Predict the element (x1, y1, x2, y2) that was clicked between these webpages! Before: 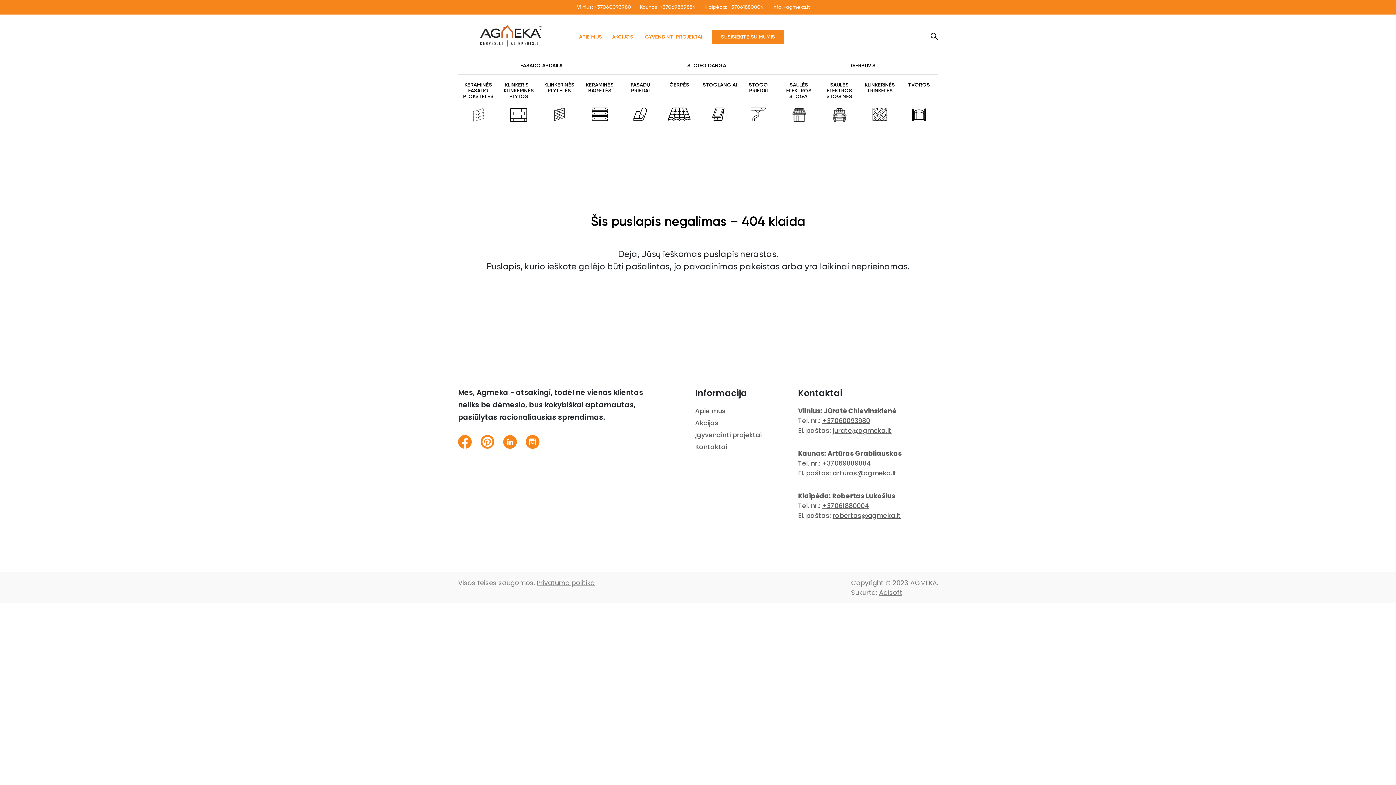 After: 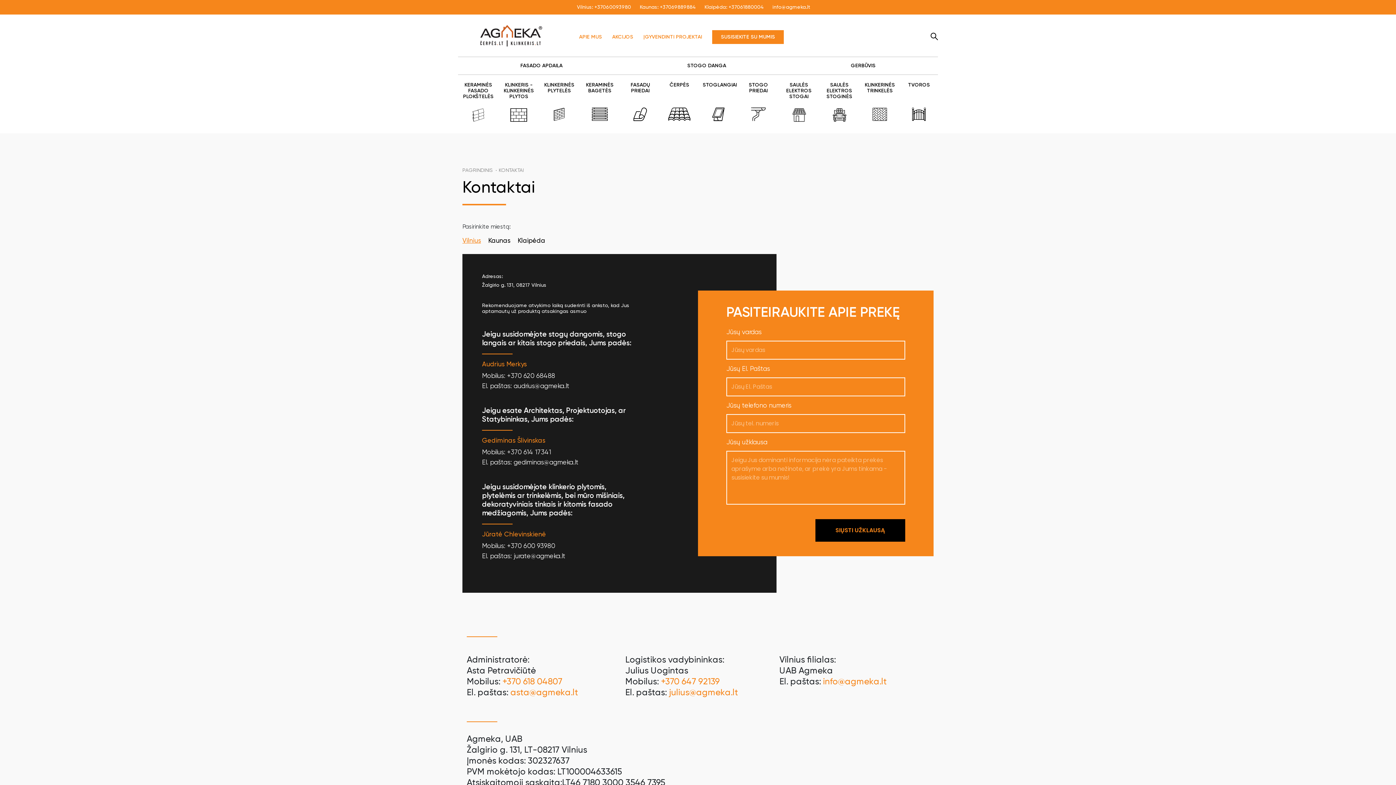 Action: bbox: (712, 30, 784, 44) label: SUSISIEKITE SU MUMIS